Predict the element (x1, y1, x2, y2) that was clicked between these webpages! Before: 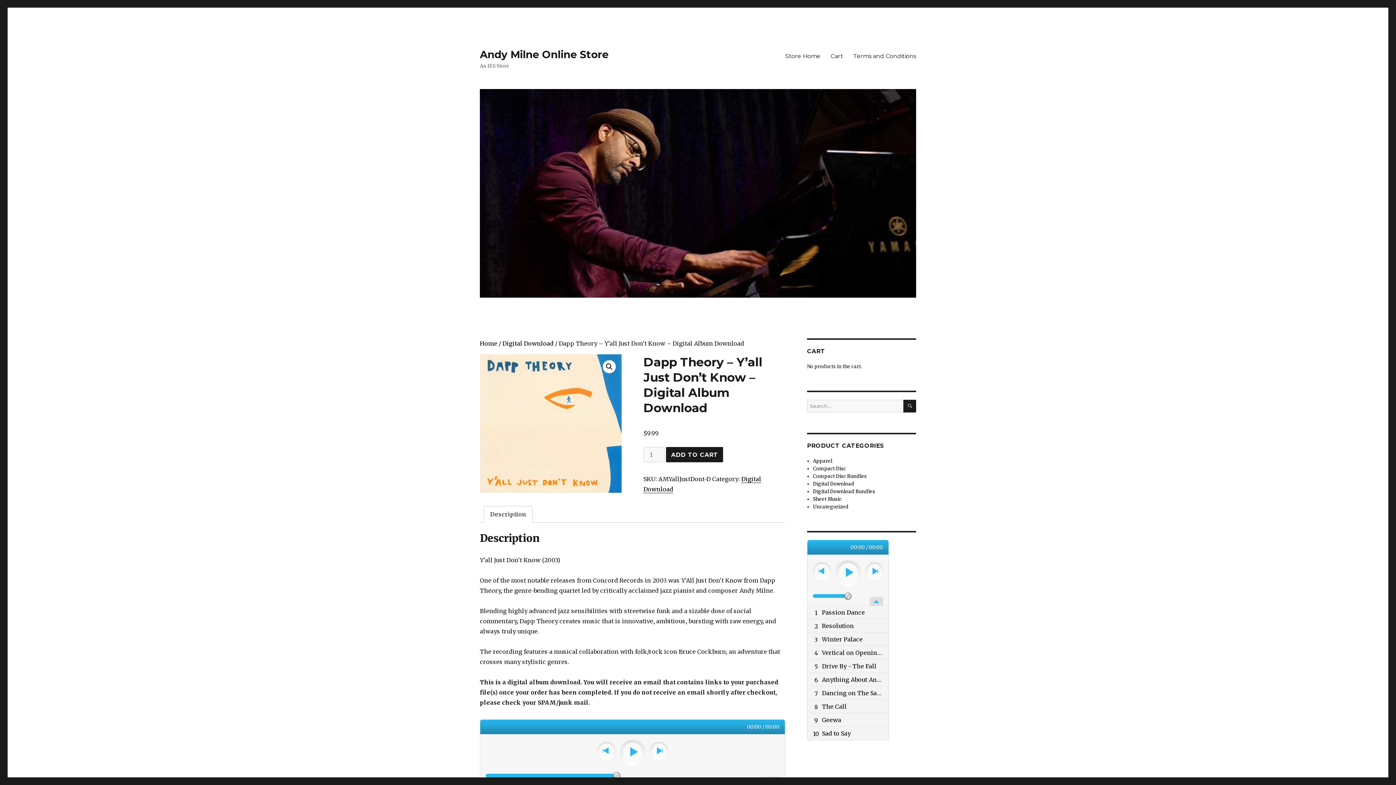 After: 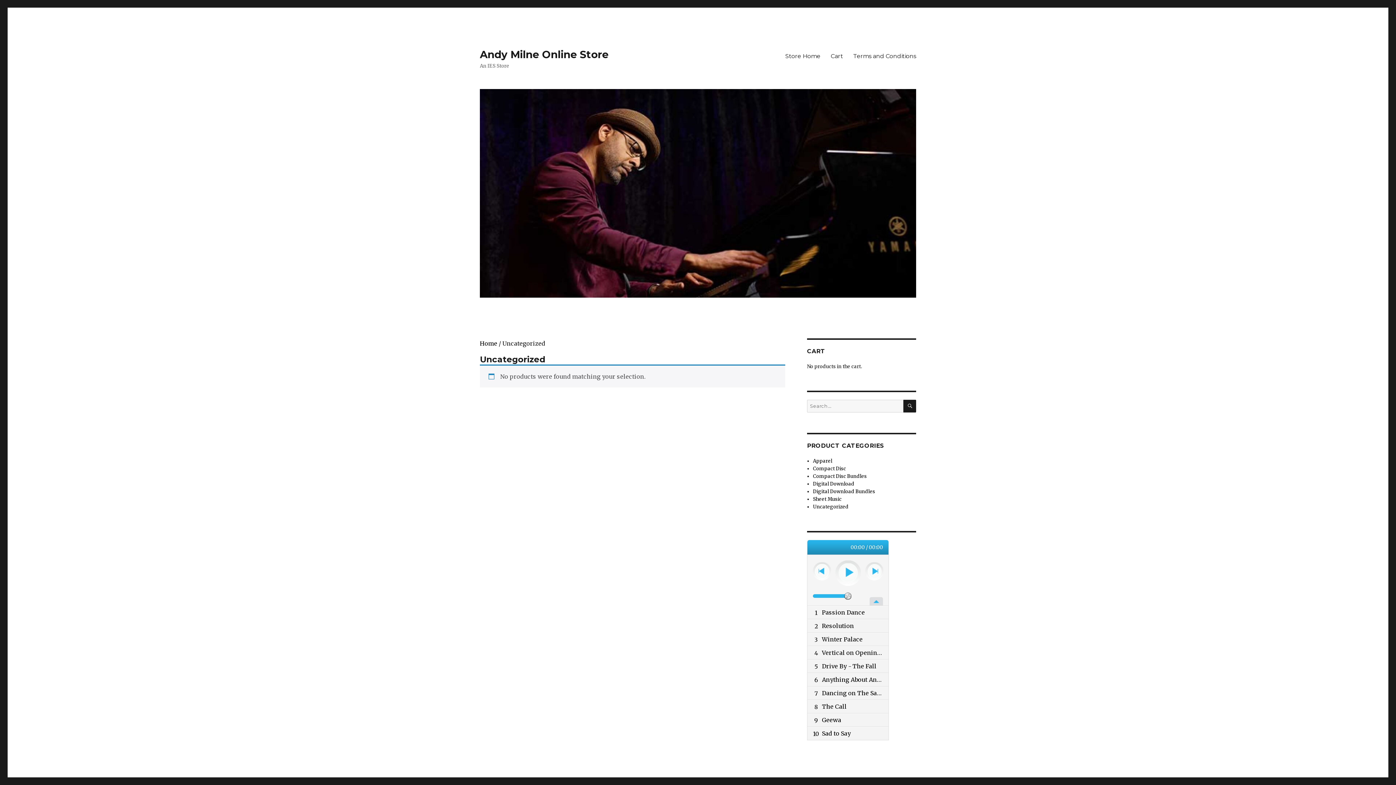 Action: label: Uncategorized bbox: (813, 504, 848, 510)